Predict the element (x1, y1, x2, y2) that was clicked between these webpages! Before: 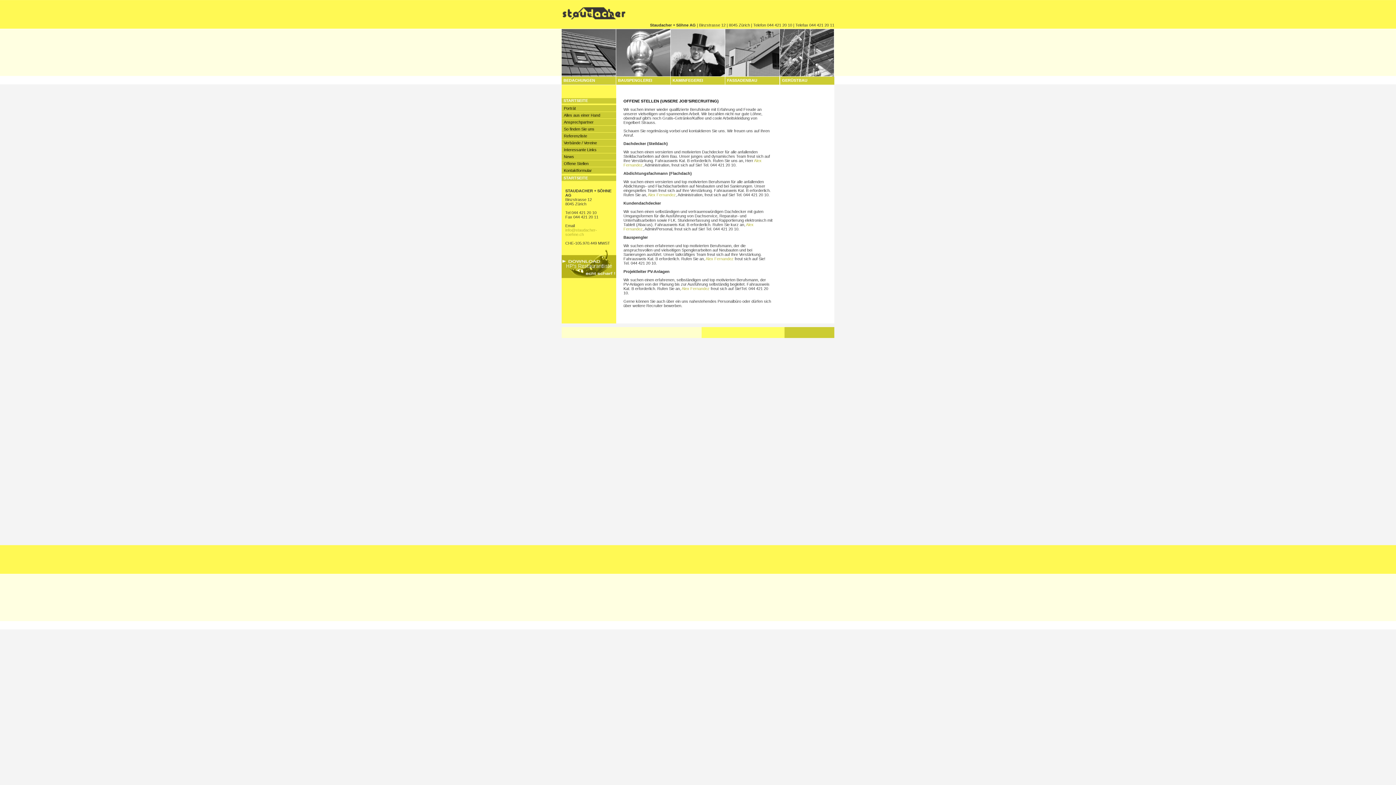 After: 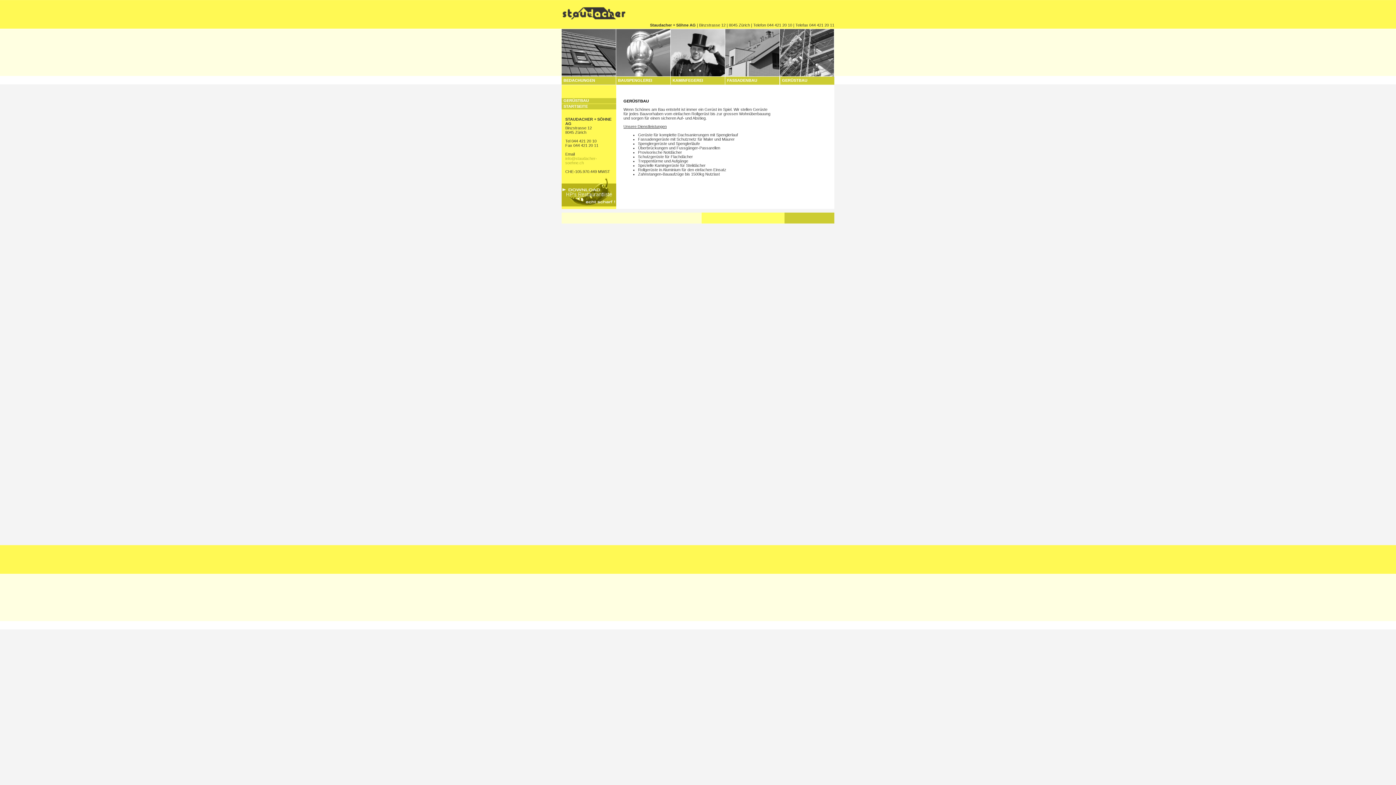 Action: label: GERÜSTBAU bbox: (780, 78, 807, 82)